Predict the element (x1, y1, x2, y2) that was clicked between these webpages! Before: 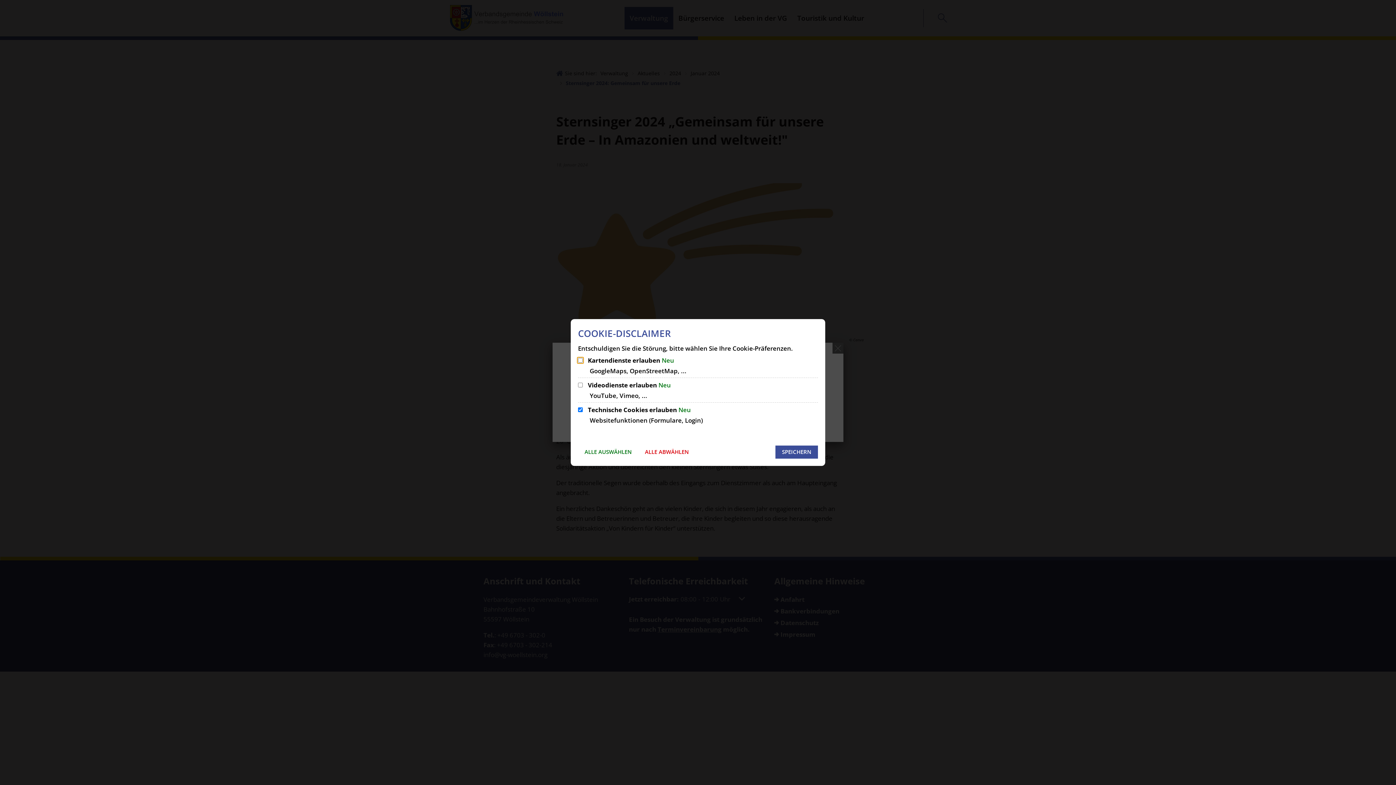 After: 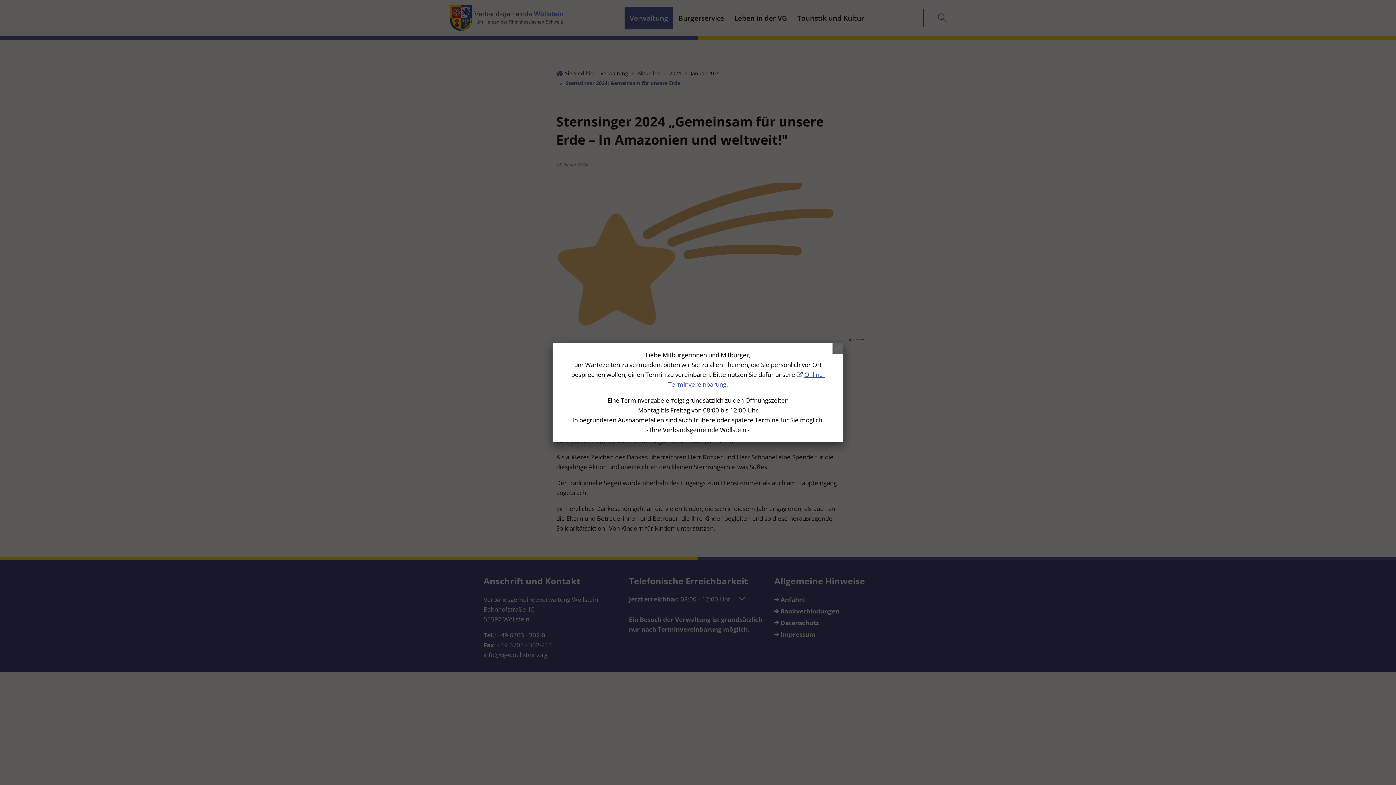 Action: label: SPEICHERN bbox: (775, 445, 818, 458)